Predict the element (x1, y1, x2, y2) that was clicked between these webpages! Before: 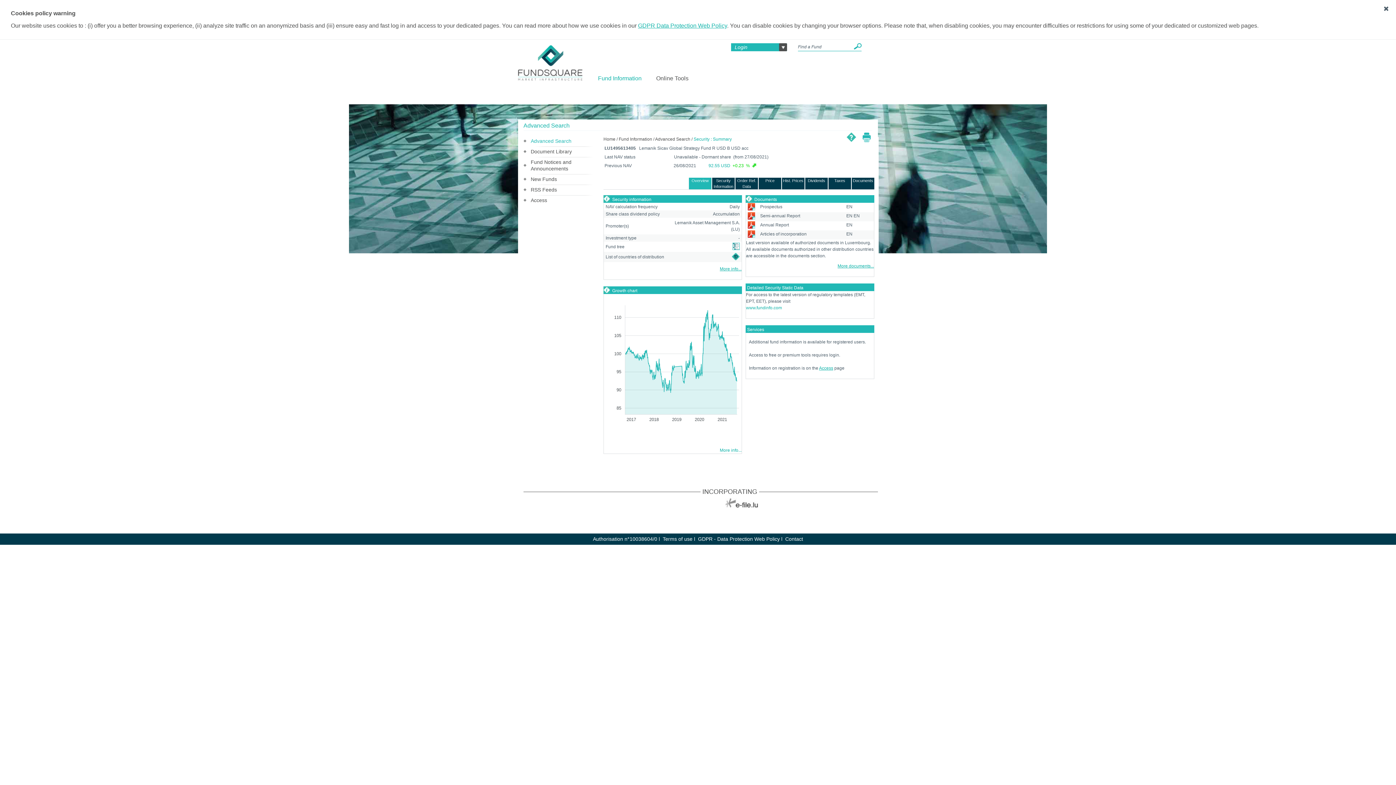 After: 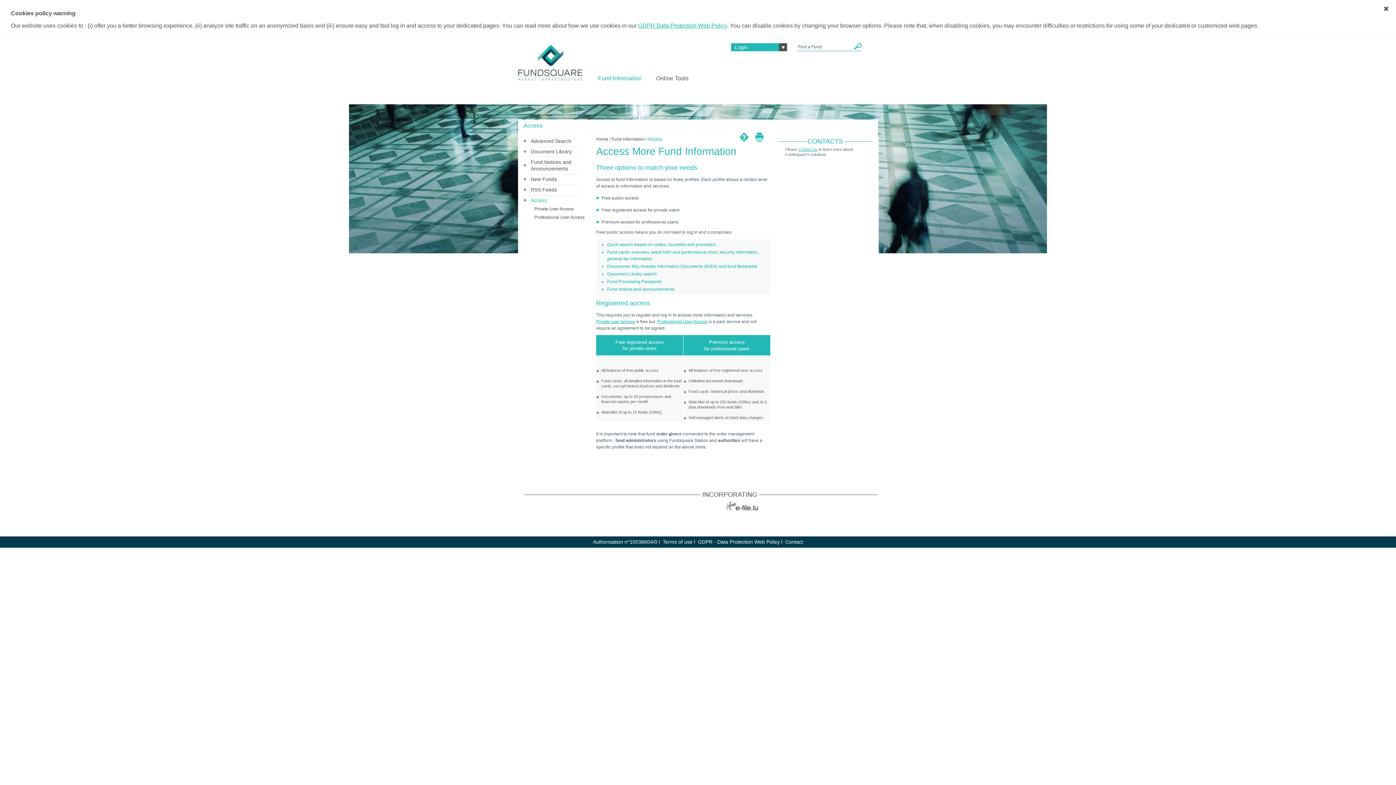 Action: bbox: (523, 197, 547, 203) label: Access